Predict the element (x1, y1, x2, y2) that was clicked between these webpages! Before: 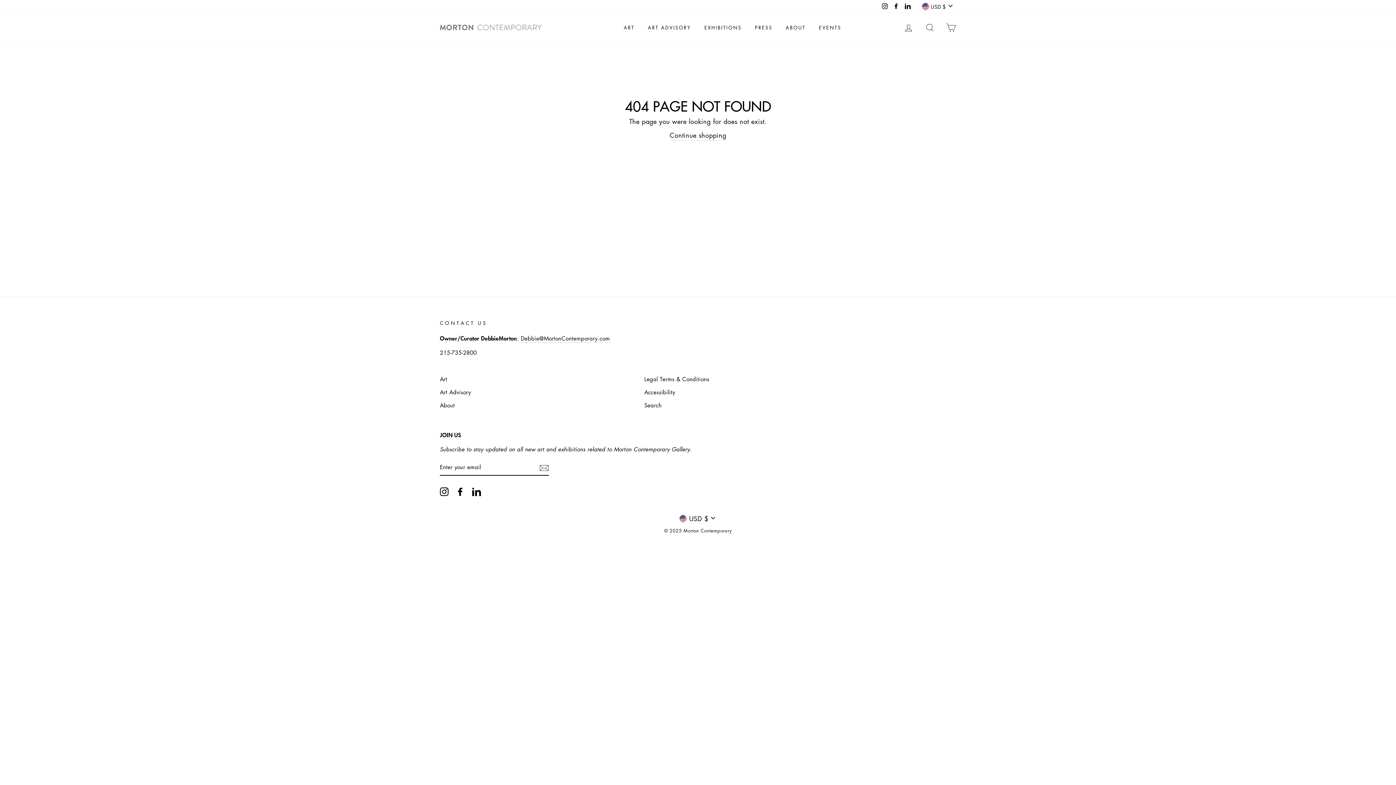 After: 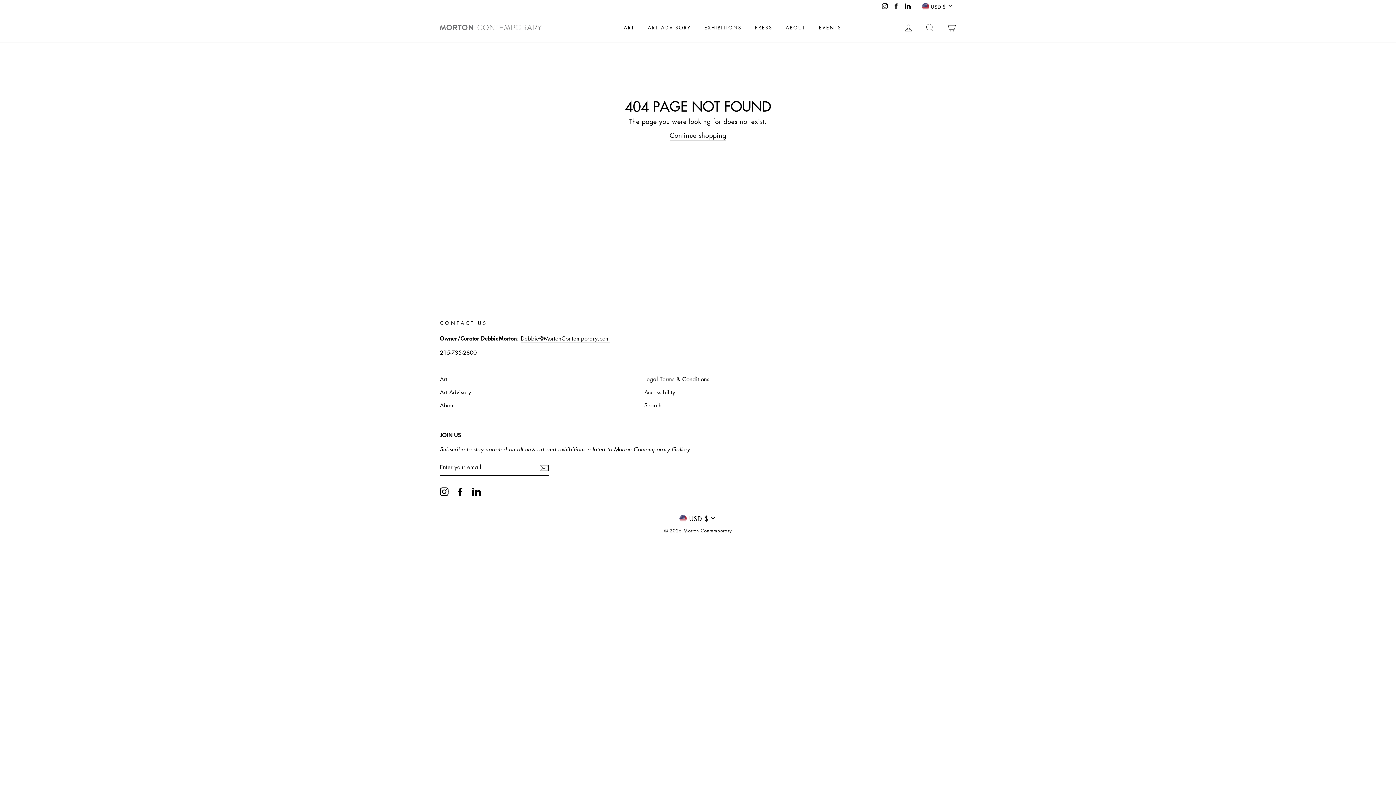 Action: label: Instagram bbox: (440, 486, 448, 496)